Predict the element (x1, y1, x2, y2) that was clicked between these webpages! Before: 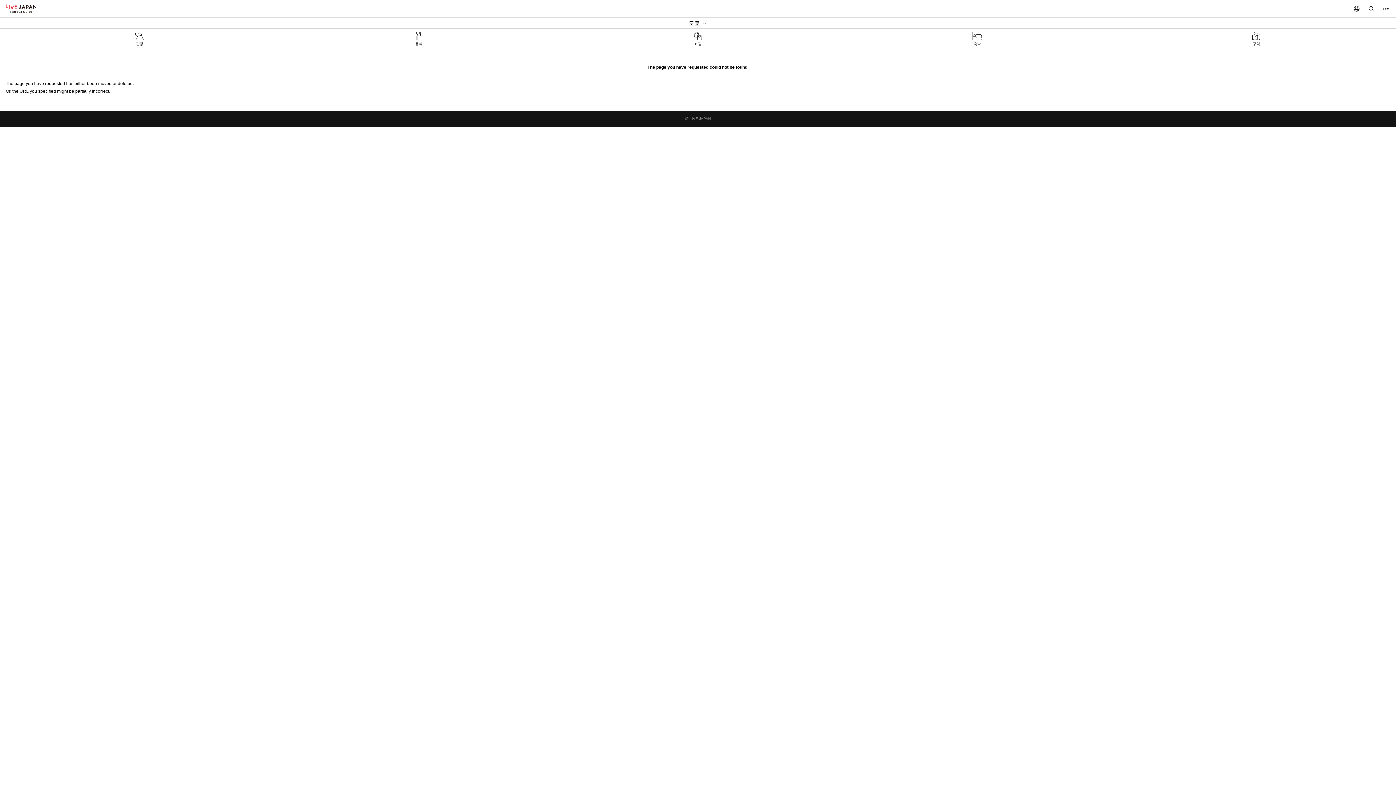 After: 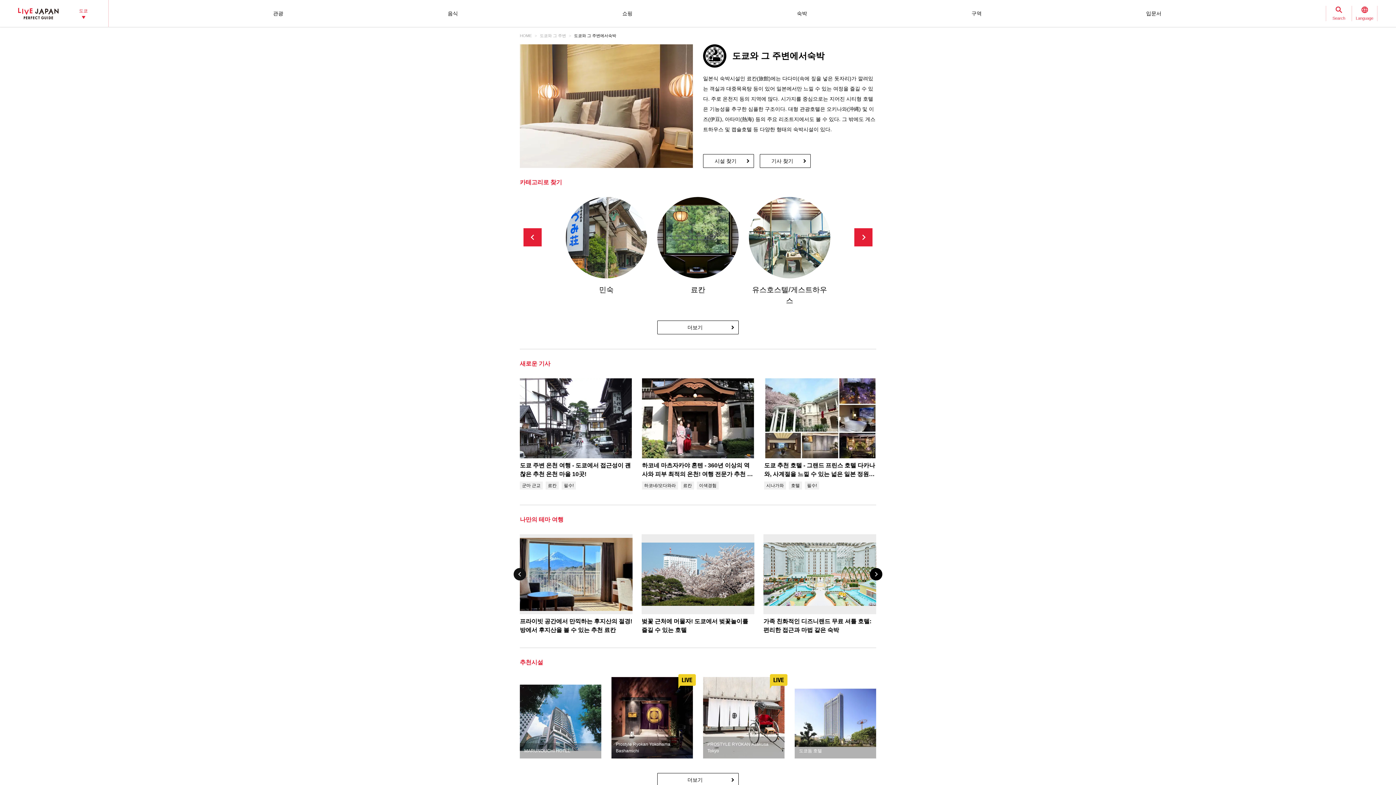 Action: bbox: (837, 28, 1117, 48) label: 숙박